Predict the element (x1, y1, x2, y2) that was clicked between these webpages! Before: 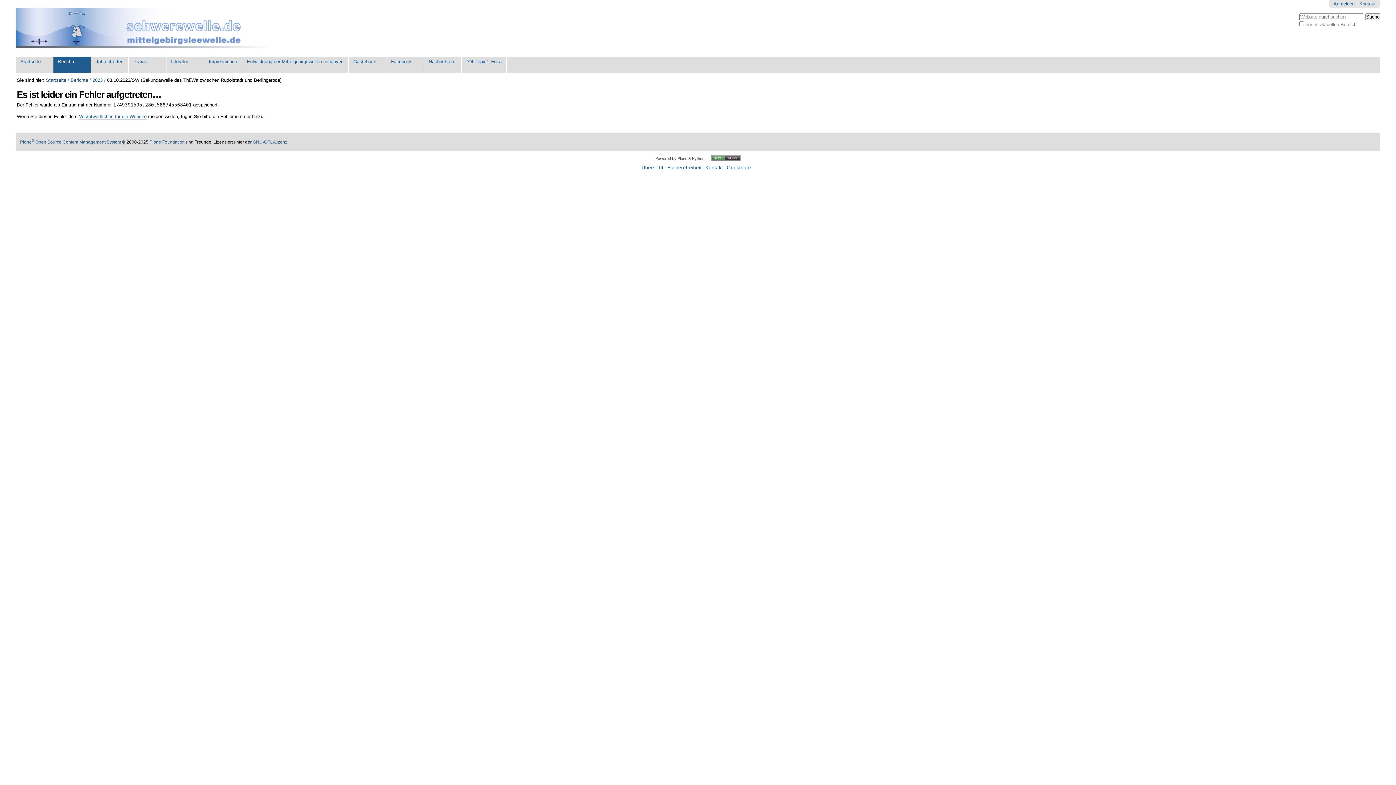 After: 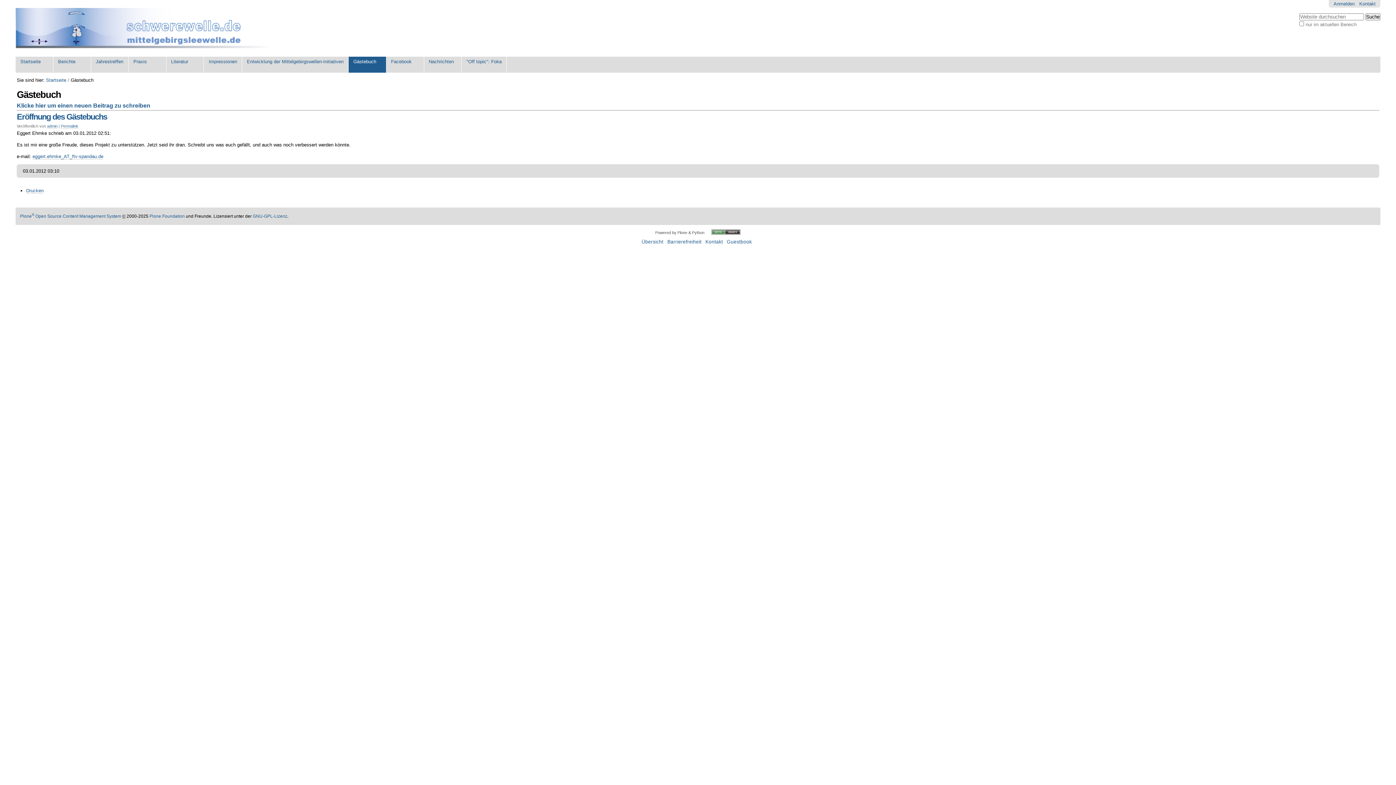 Action: label: Guestbook bbox: (727, 164, 752, 170)